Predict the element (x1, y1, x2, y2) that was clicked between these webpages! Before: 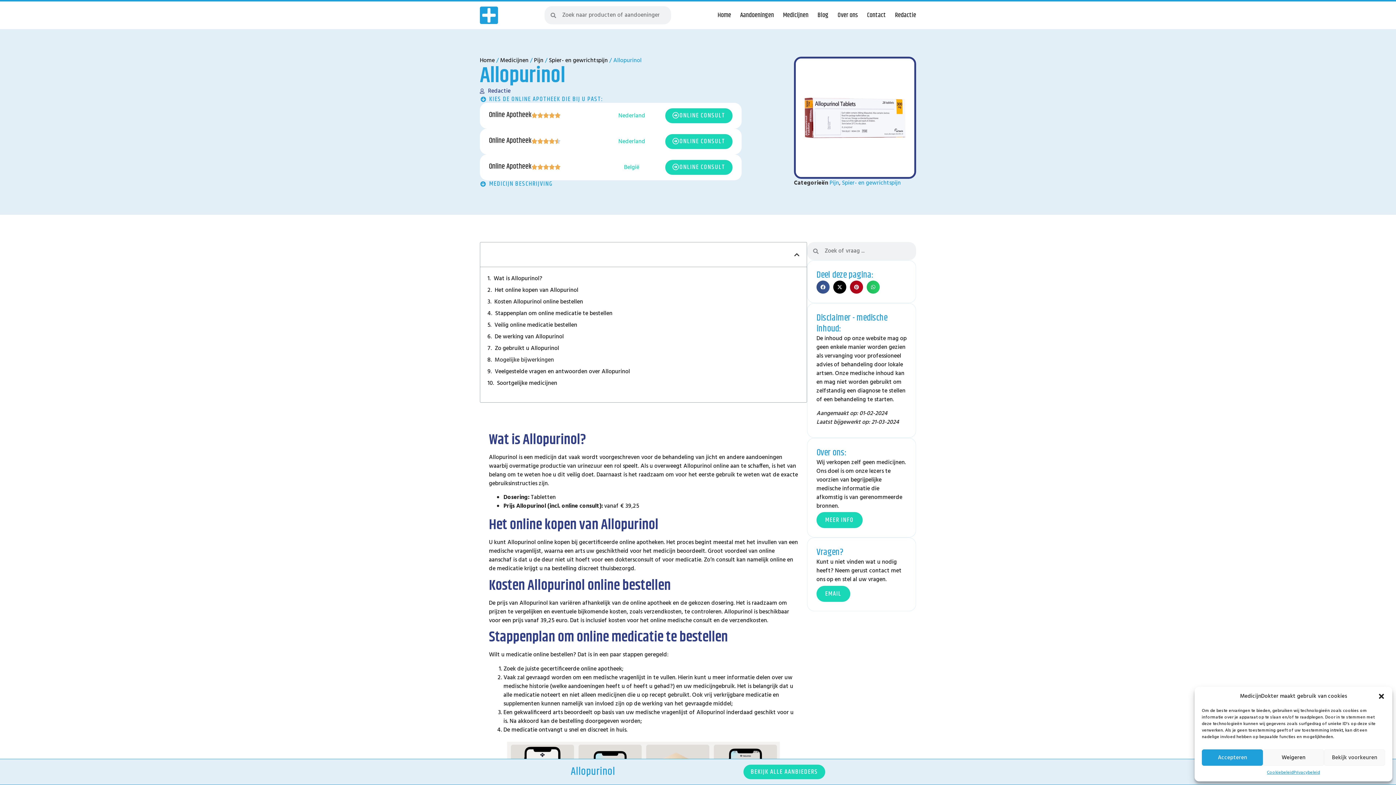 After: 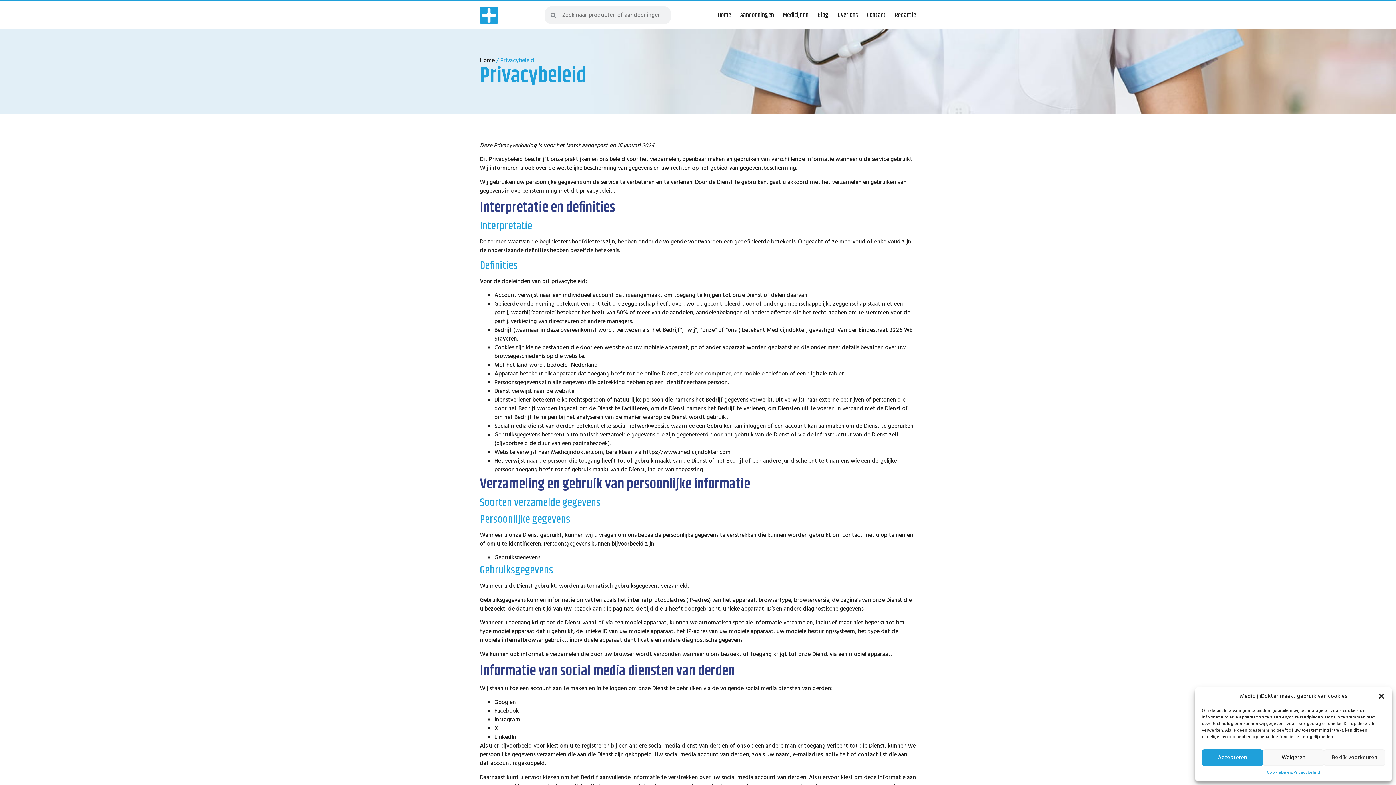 Action: bbox: (1293, 769, 1320, 776) label: Privacybeleid